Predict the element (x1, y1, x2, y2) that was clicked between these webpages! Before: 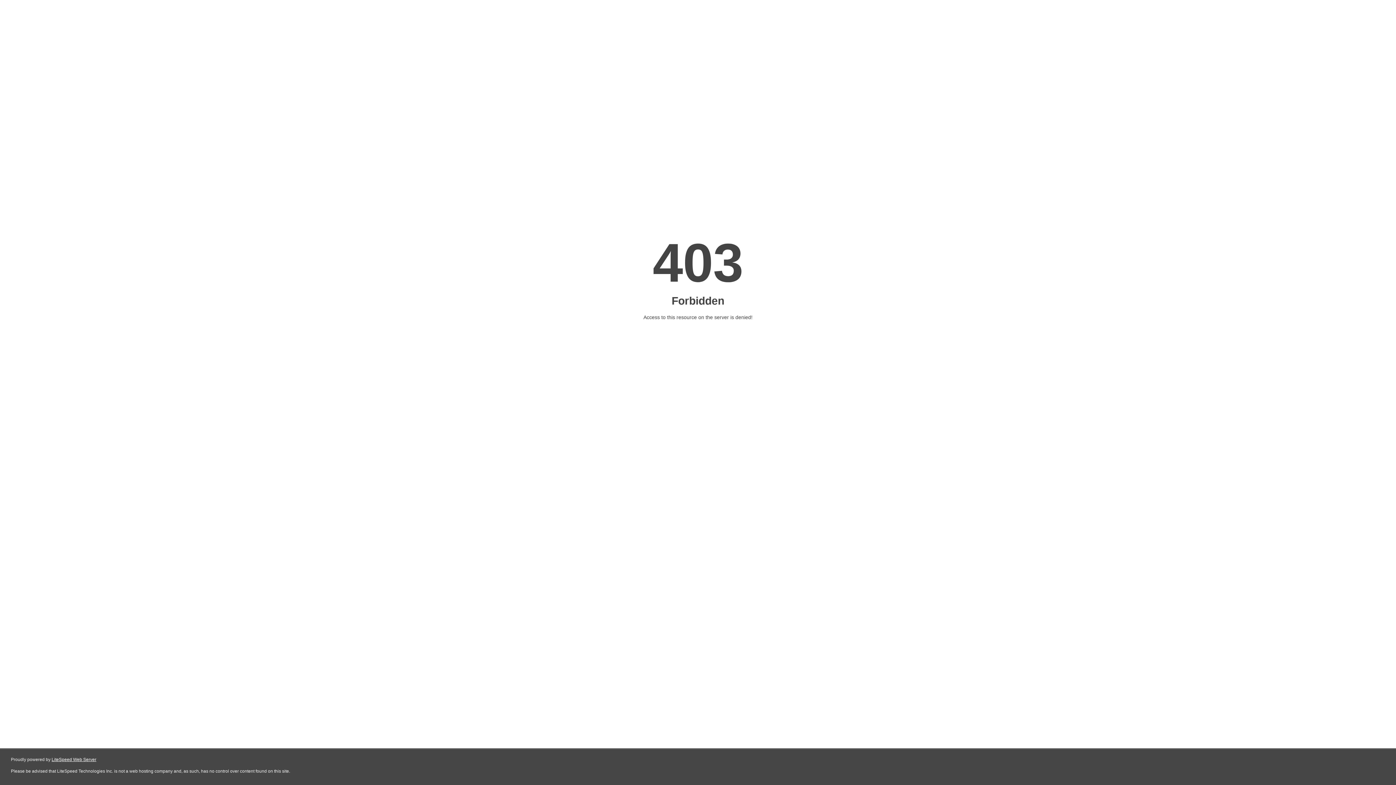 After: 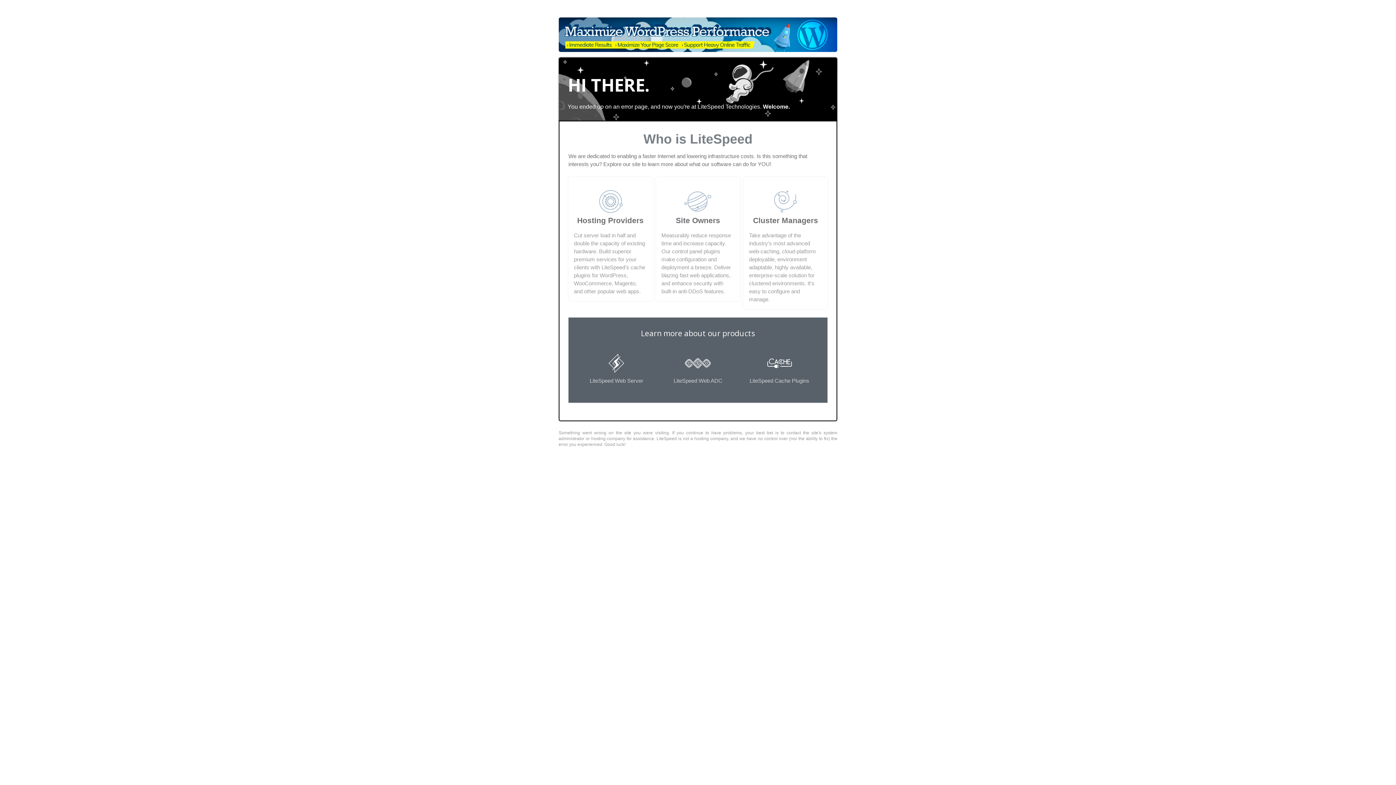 Action: bbox: (51, 757, 96, 762) label: LiteSpeed Web Server